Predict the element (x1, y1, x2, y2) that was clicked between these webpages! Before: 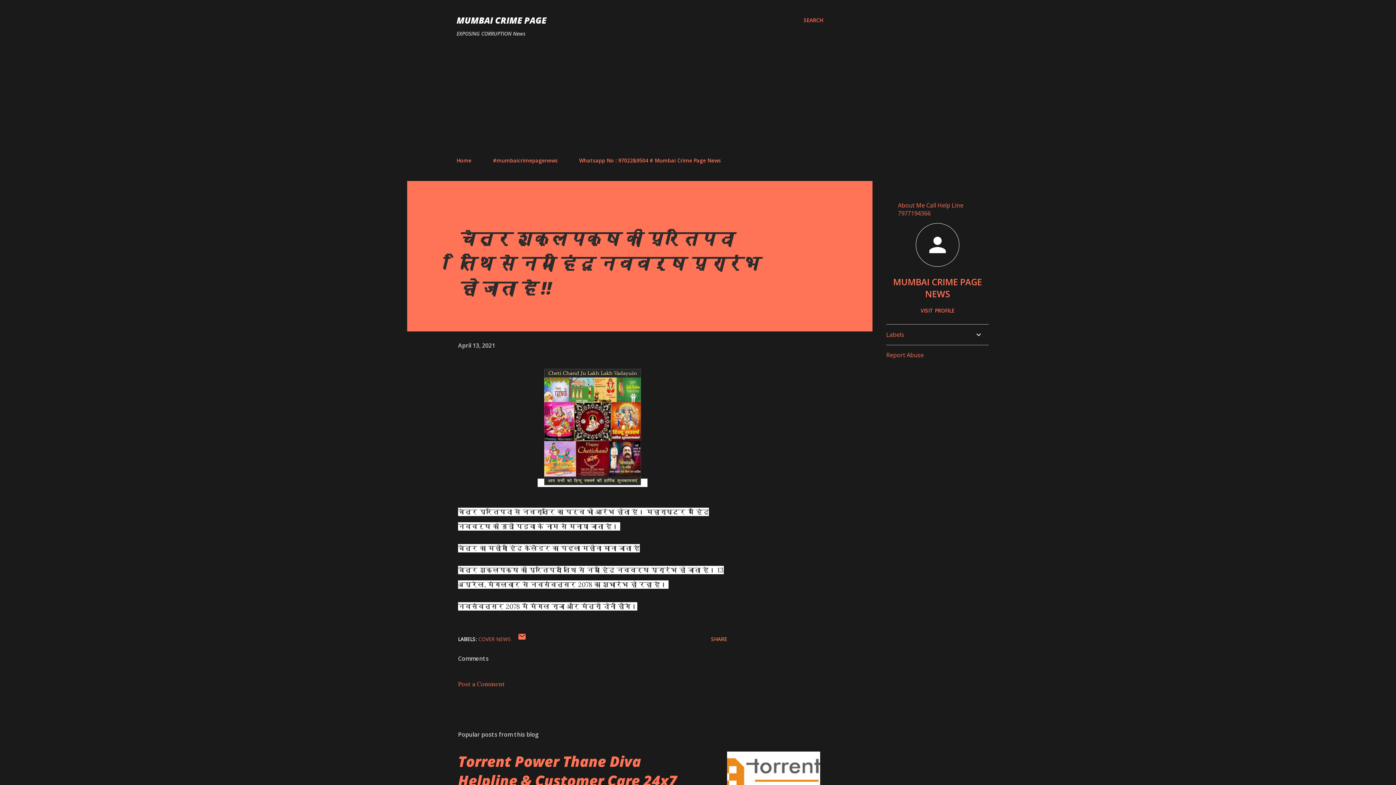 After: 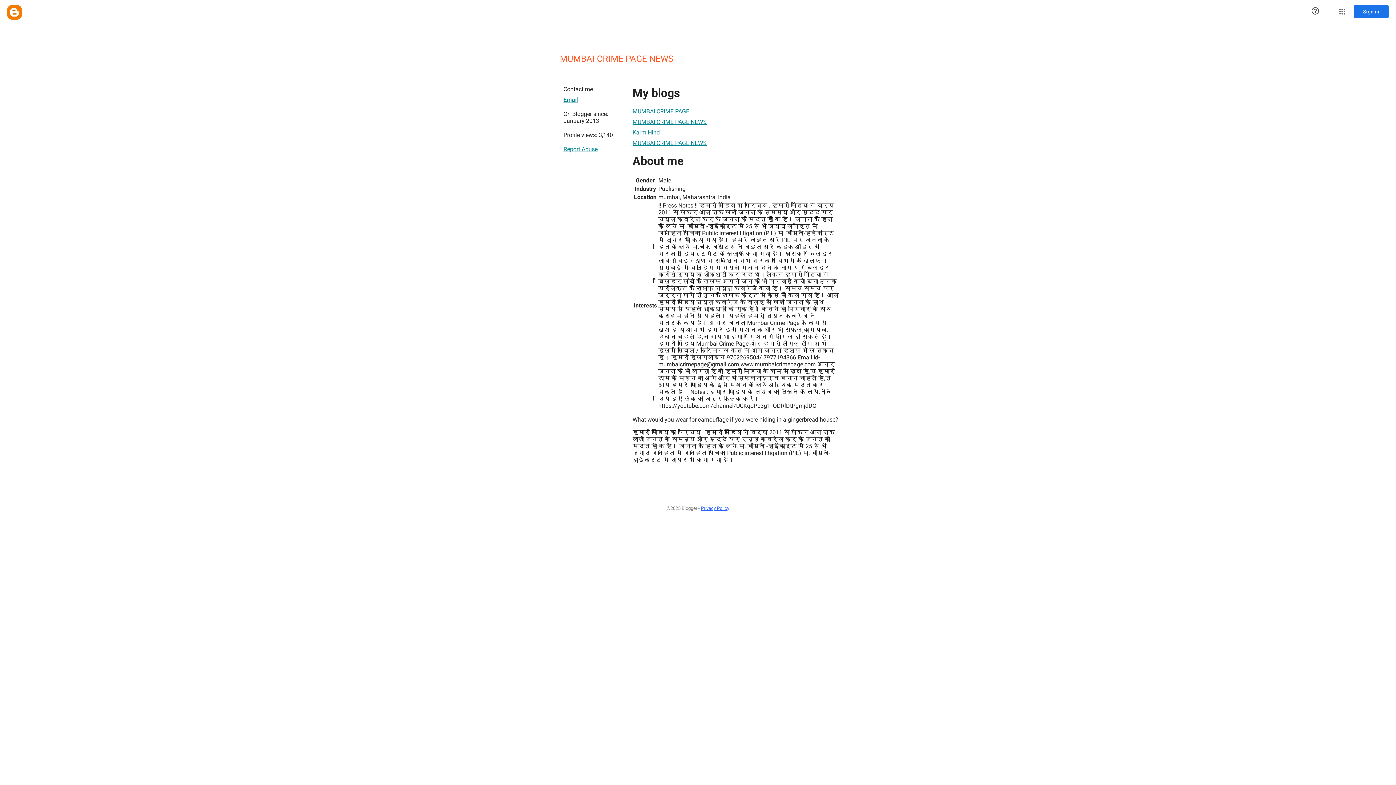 Action: label: MUMBAI CRIME PAGE NEWS bbox: (886, 276, 989, 300)